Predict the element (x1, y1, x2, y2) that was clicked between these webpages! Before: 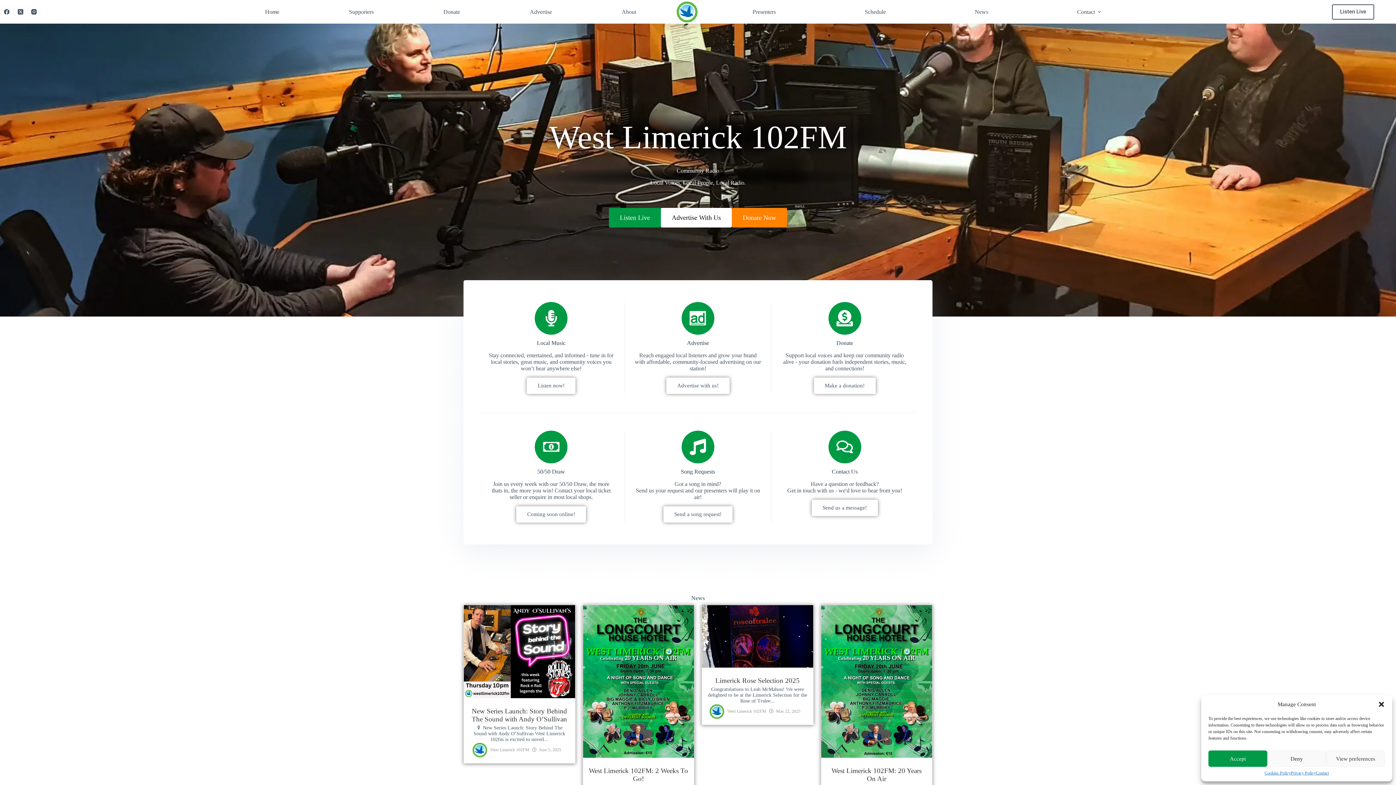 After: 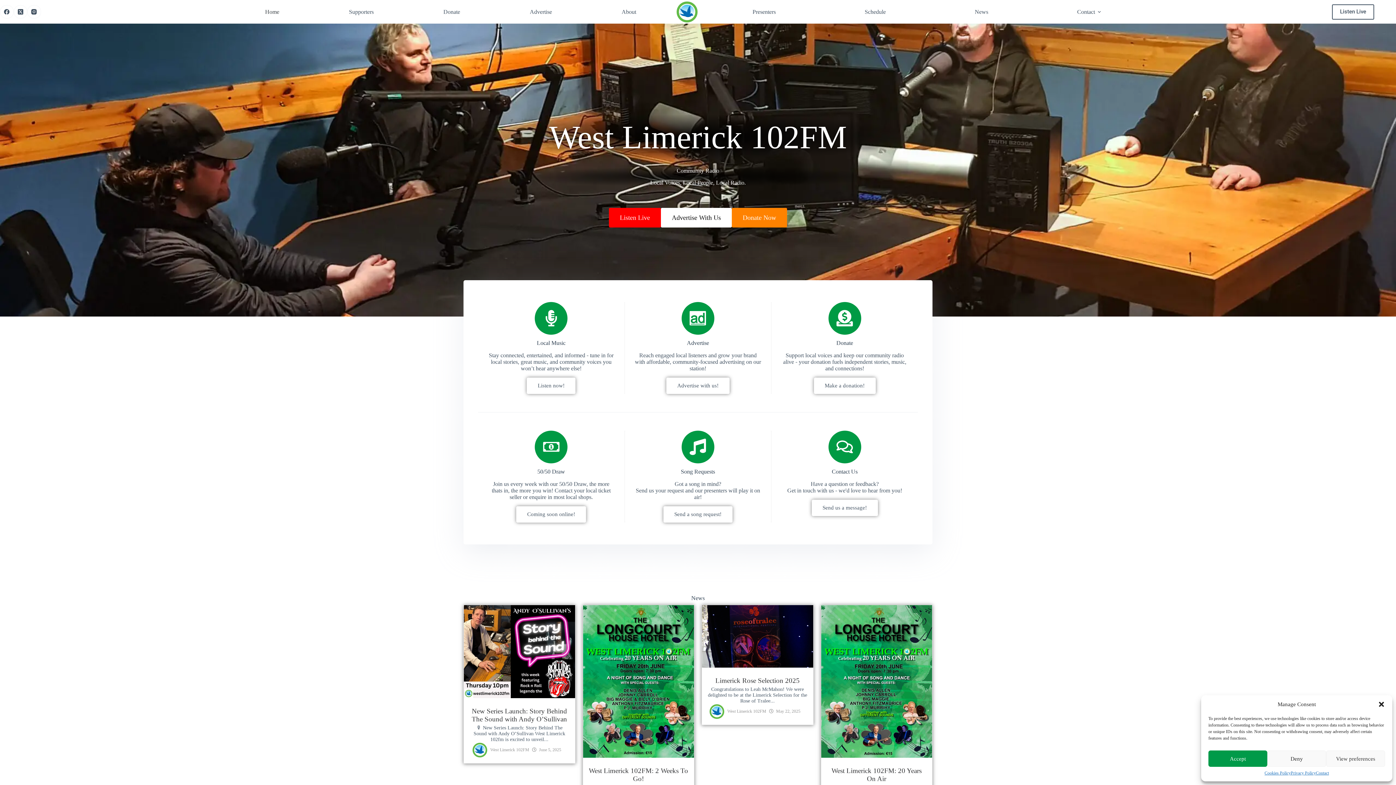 Action: label: Listen Live bbox: (609, 207, 661, 227)